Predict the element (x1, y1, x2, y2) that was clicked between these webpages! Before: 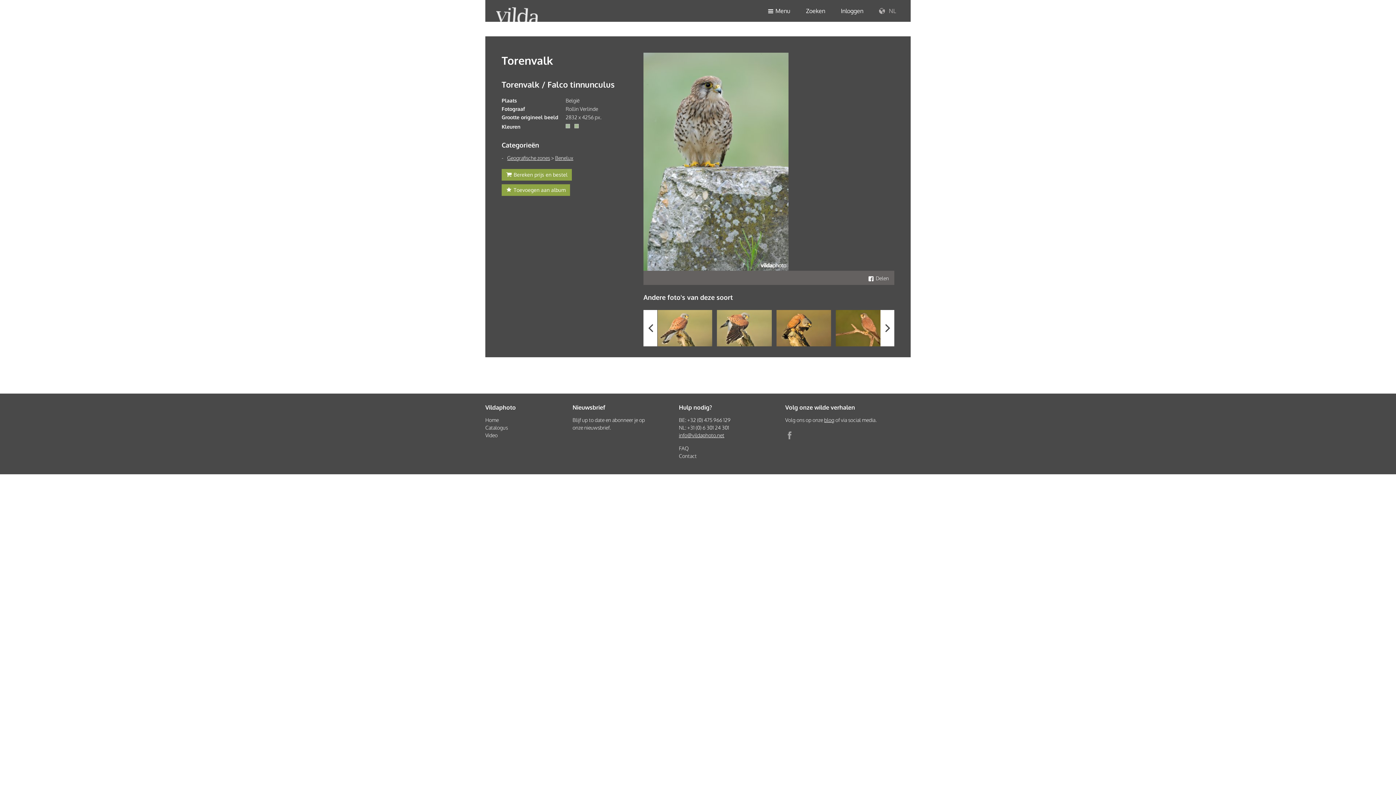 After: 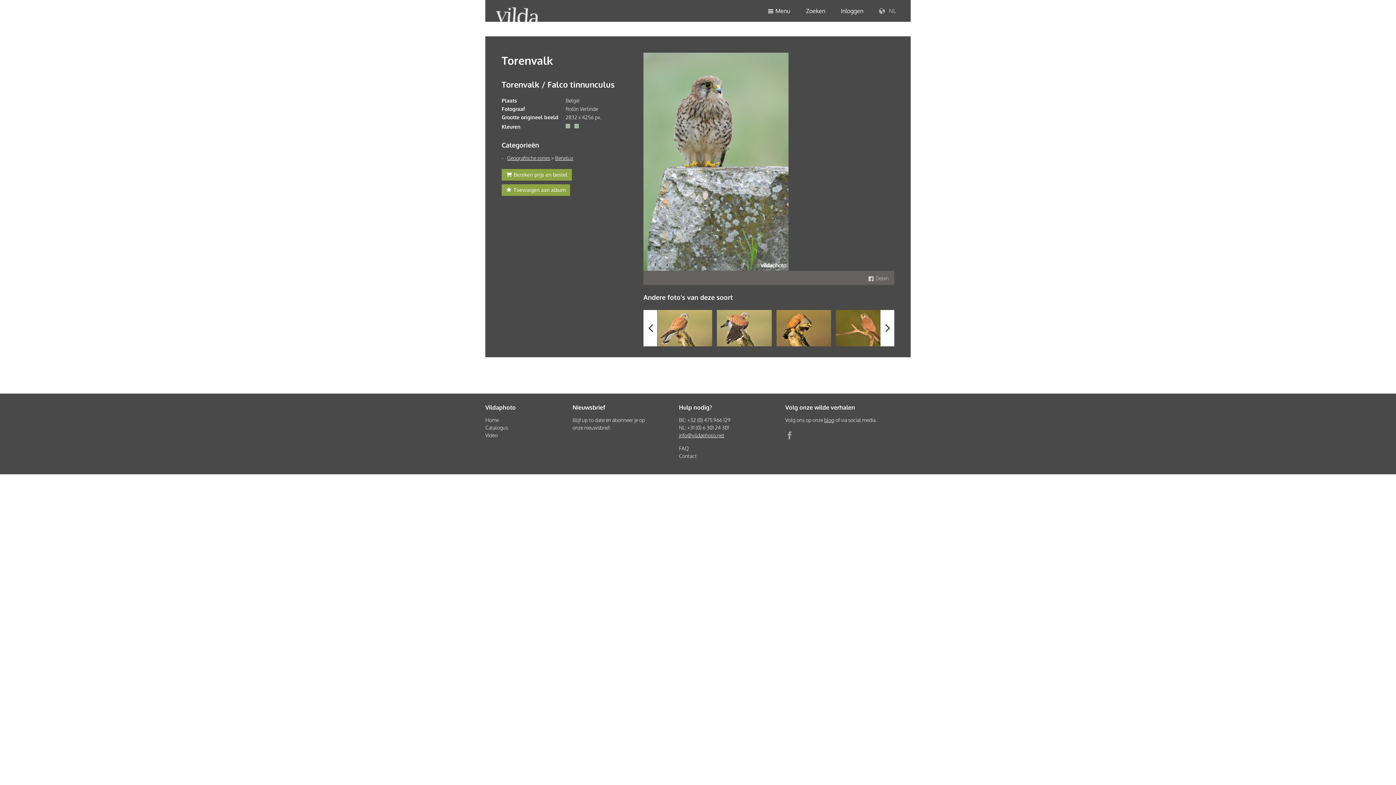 Action: label: Delen bbox: (868, 275, 889, 281)